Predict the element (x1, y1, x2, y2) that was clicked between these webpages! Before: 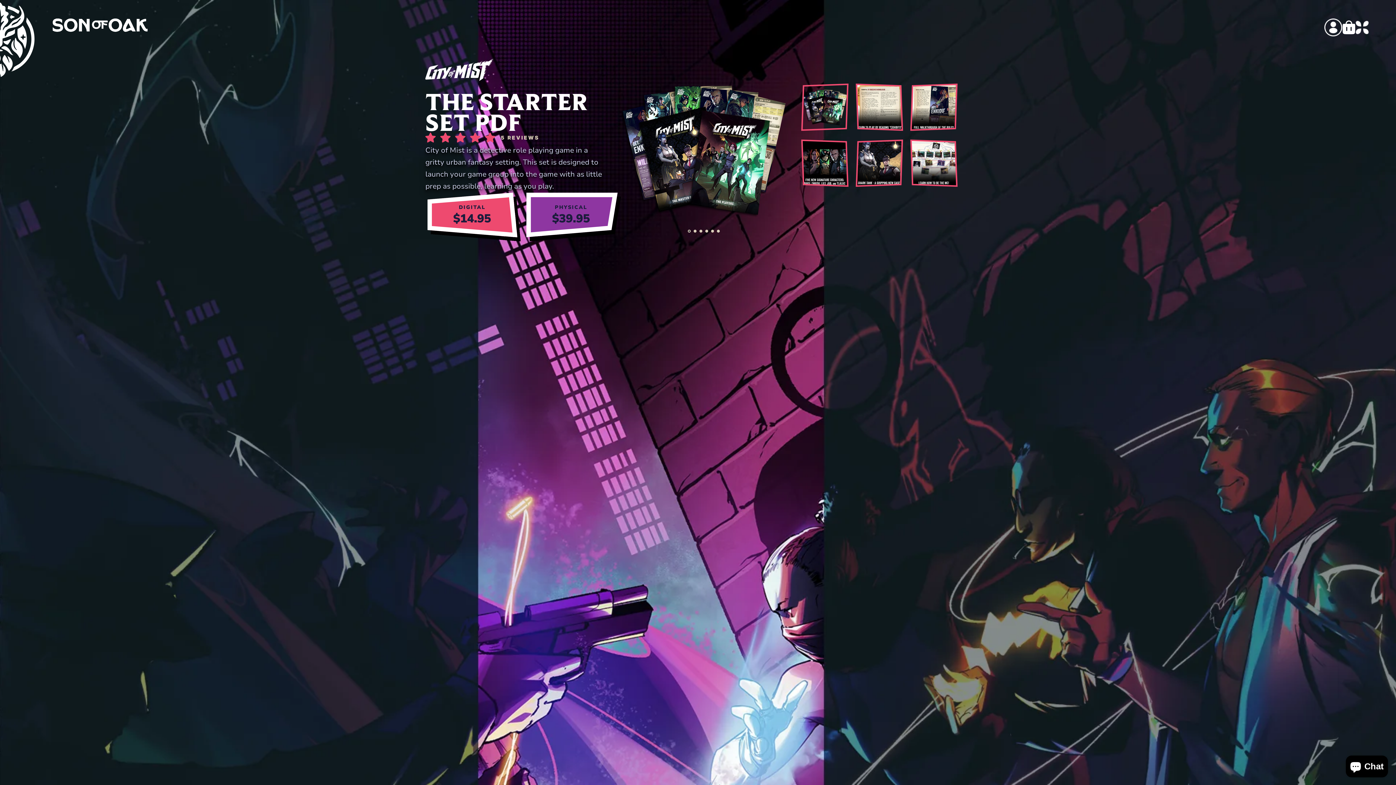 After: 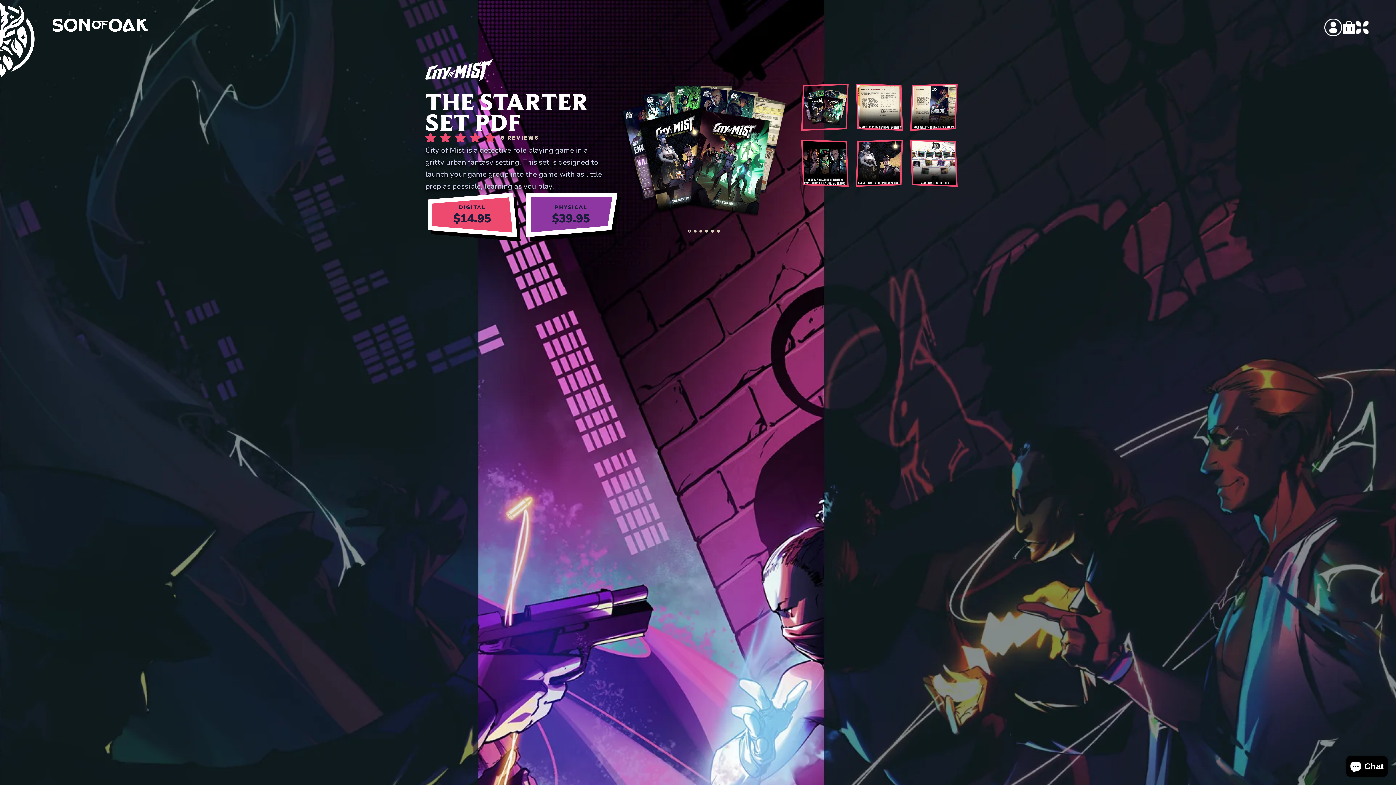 Action: label: Go to slide 1 bbox: (688, 227, 690, 230)